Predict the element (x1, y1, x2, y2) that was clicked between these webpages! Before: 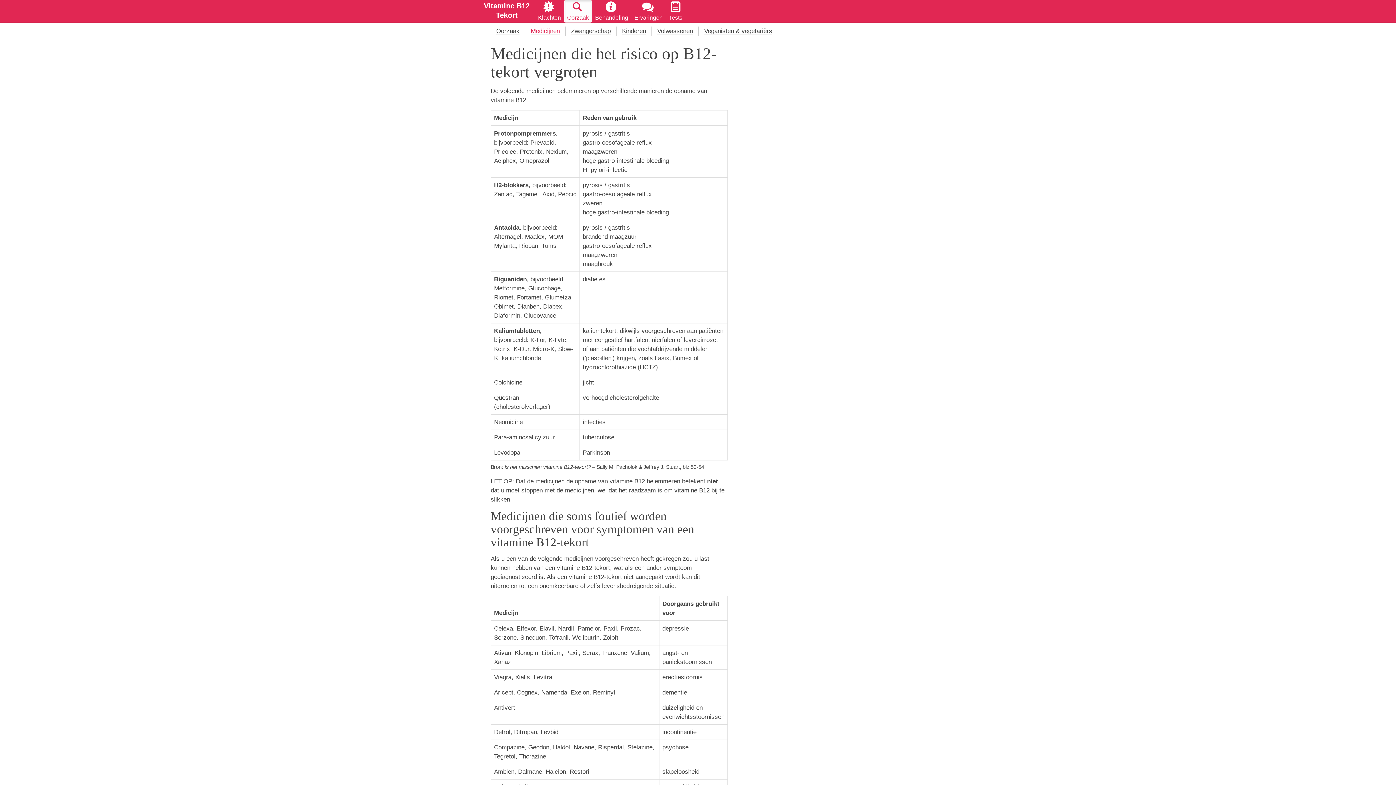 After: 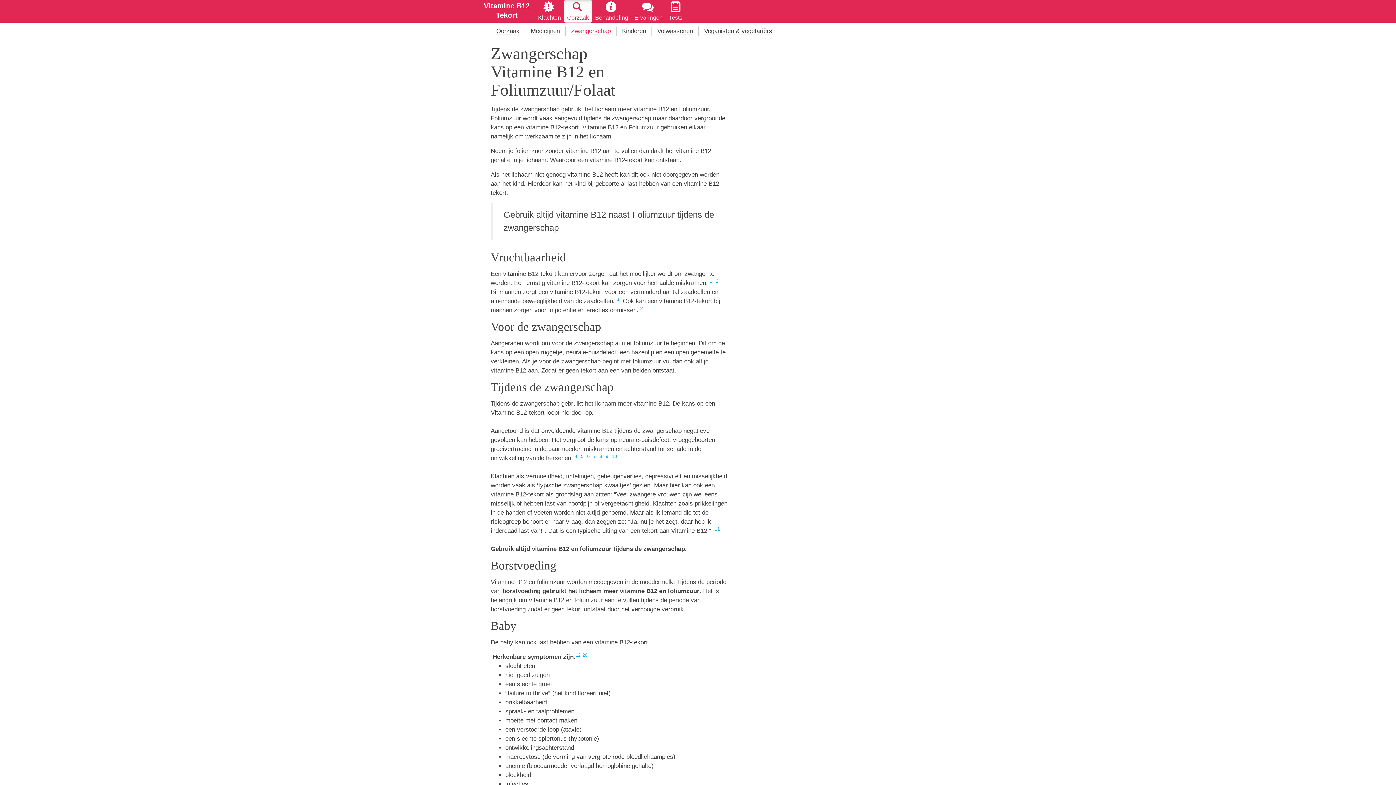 Action: label: Zwangerschap bbox: (571, 27, 610, 34)